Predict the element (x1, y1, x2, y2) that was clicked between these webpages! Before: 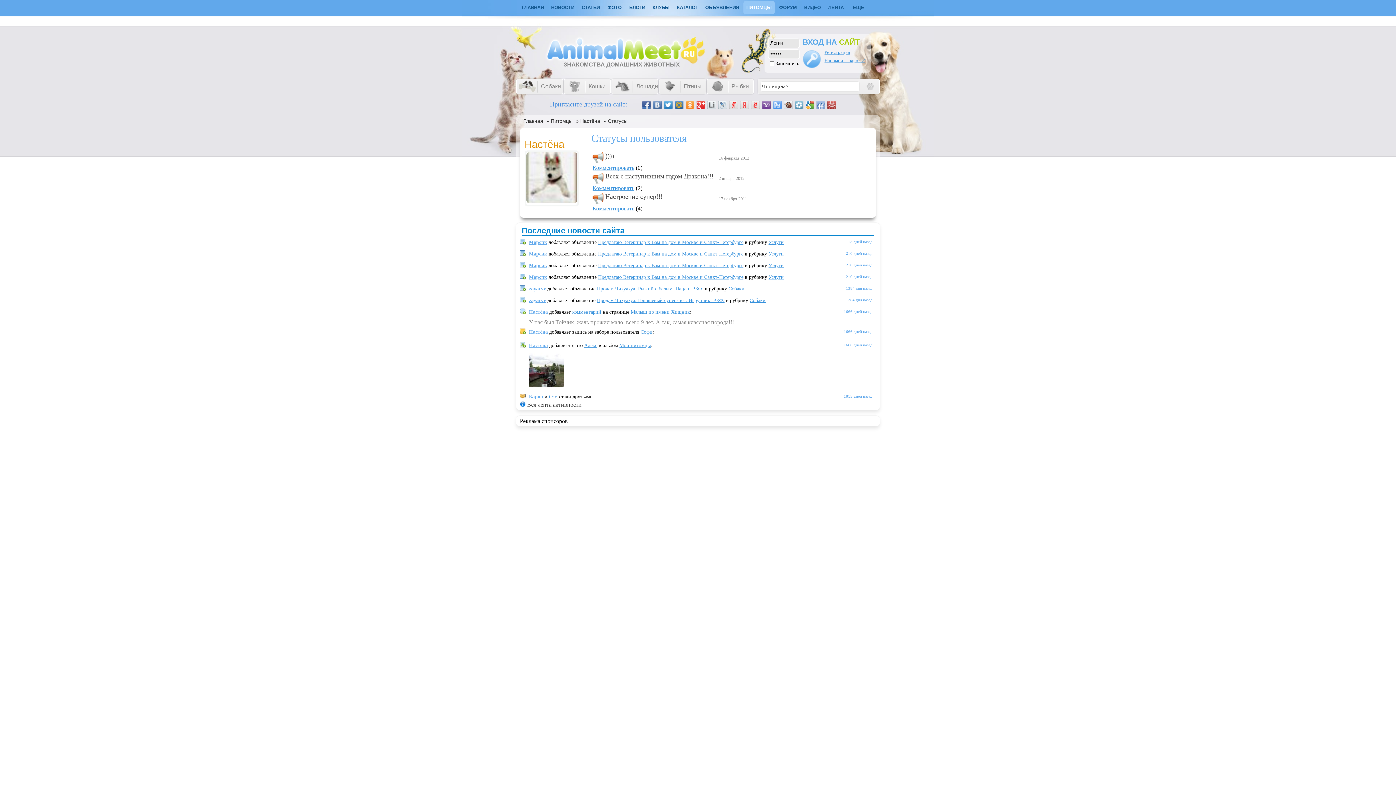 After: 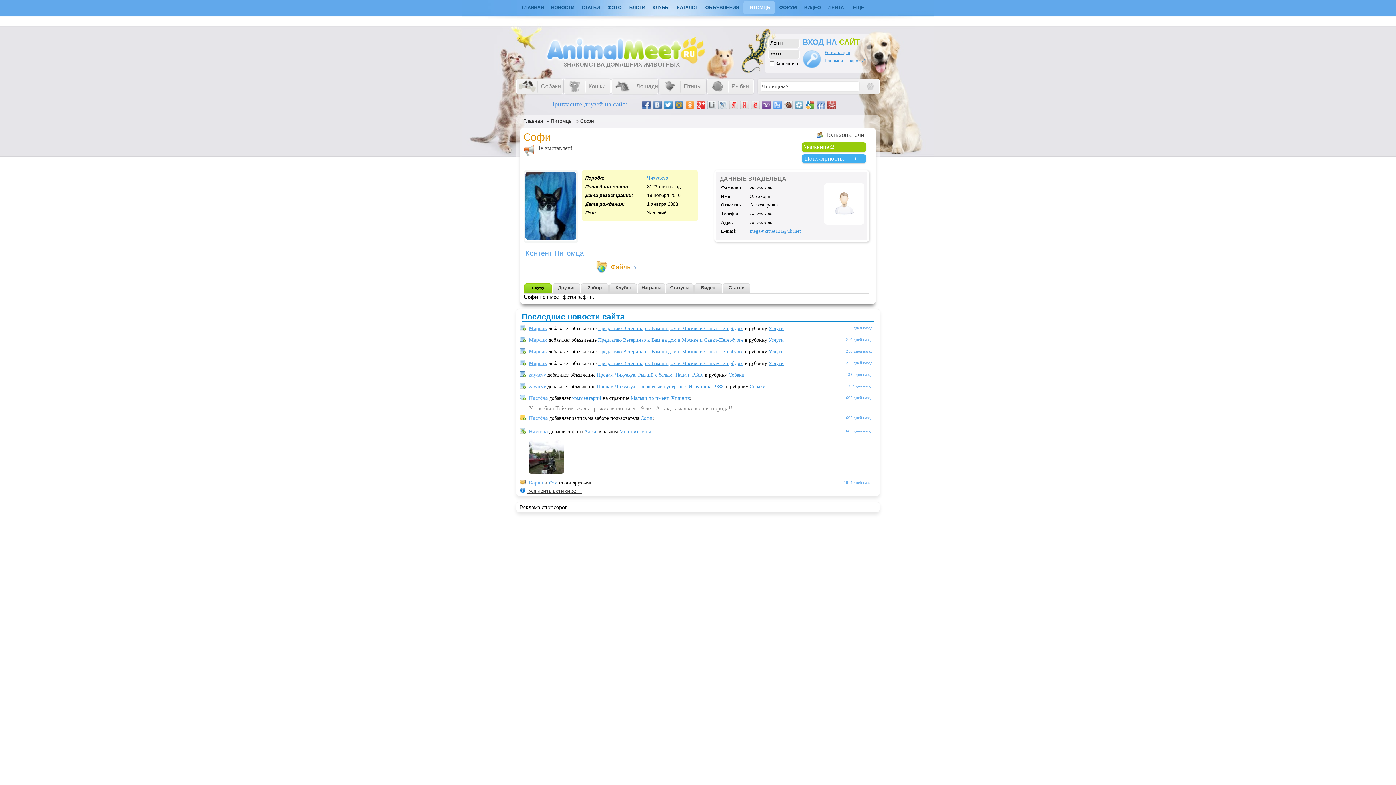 Action: bbox: (640, 329, 652, 334) label: Софи